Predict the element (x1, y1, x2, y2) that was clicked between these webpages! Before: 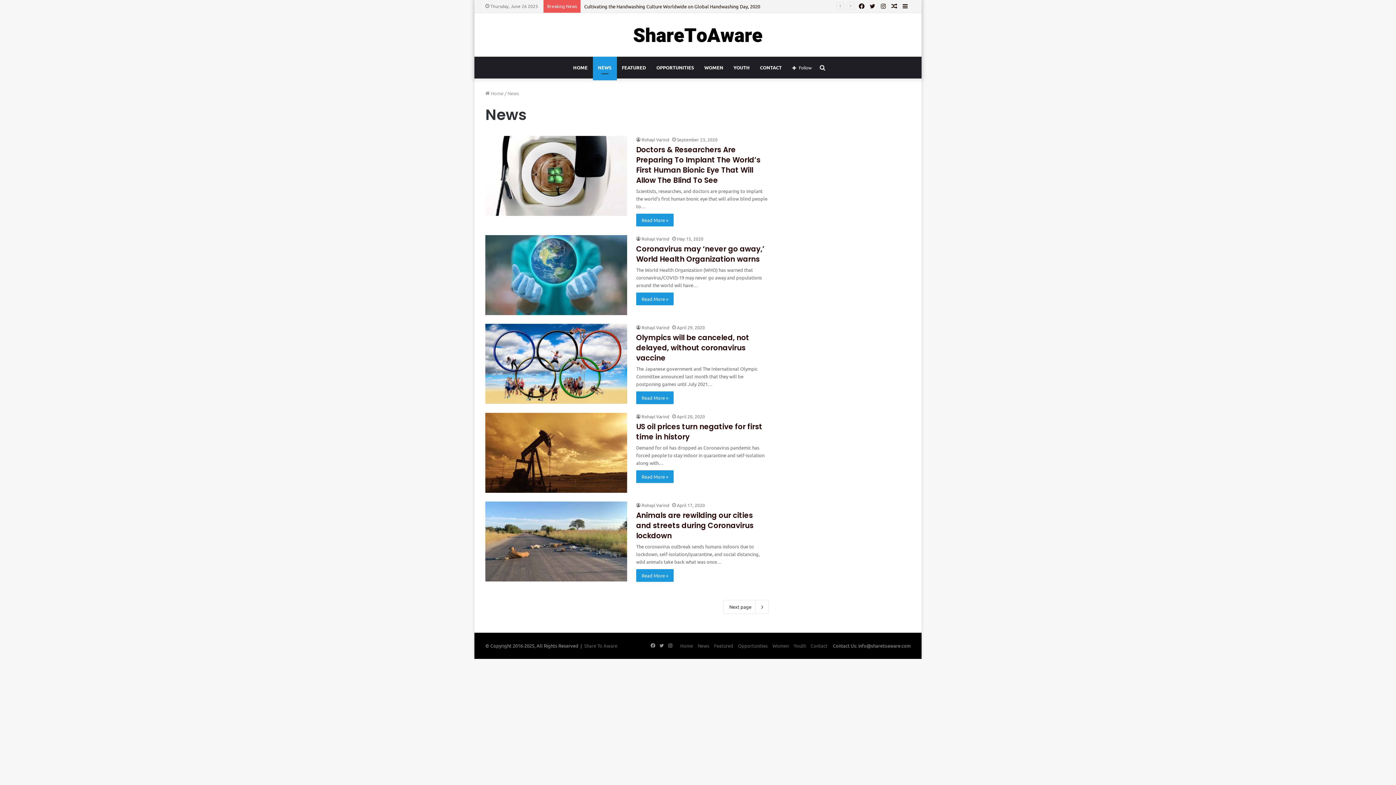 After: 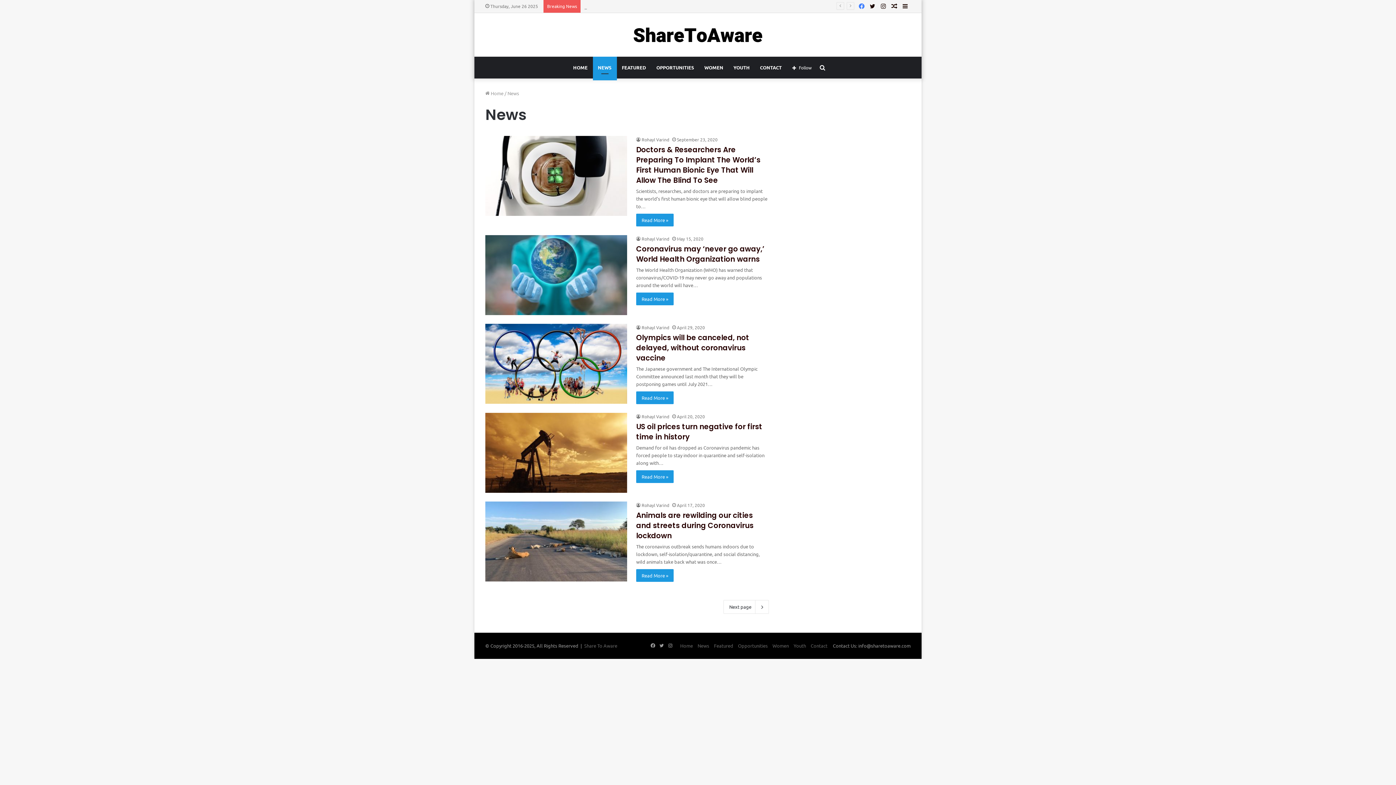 Action: bbox: (856, 0, 867, 12) label: Facebook